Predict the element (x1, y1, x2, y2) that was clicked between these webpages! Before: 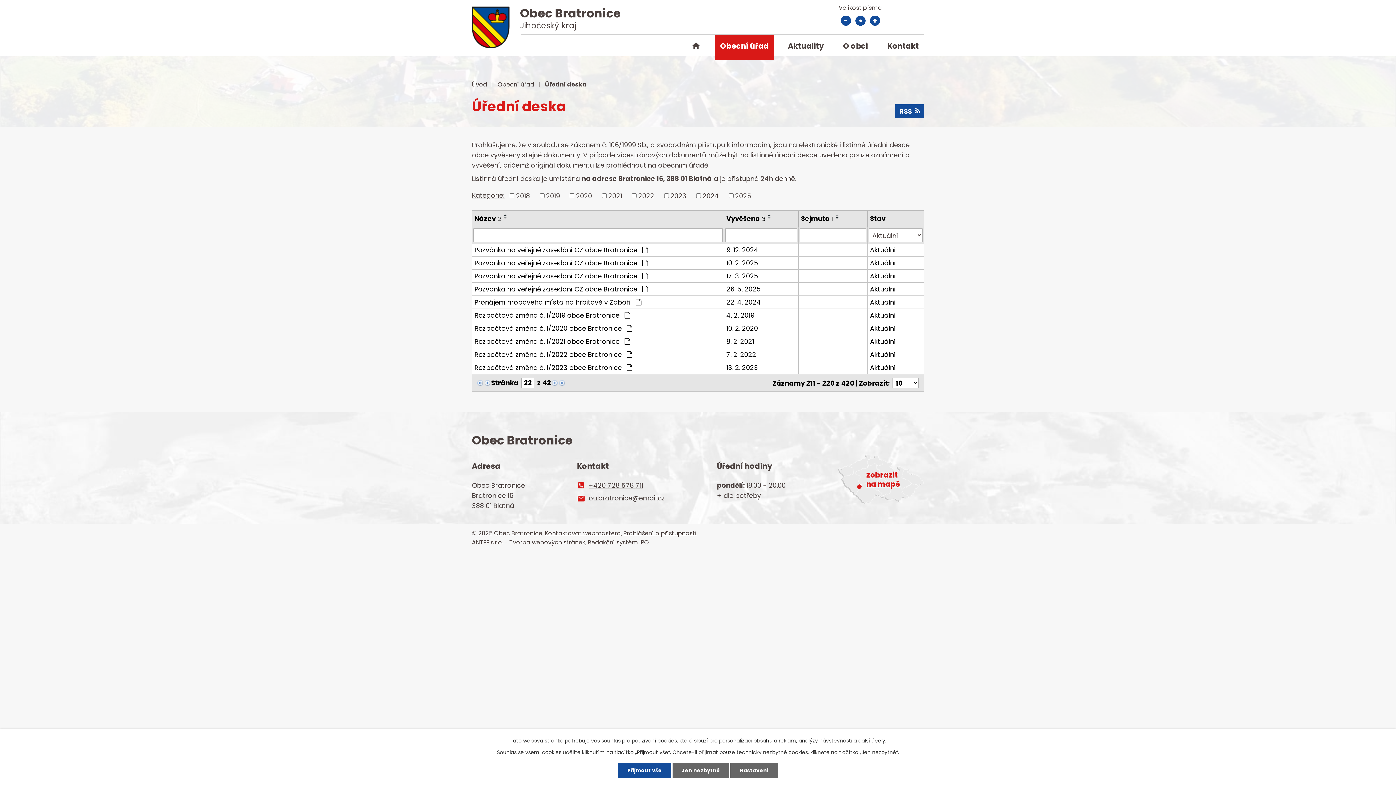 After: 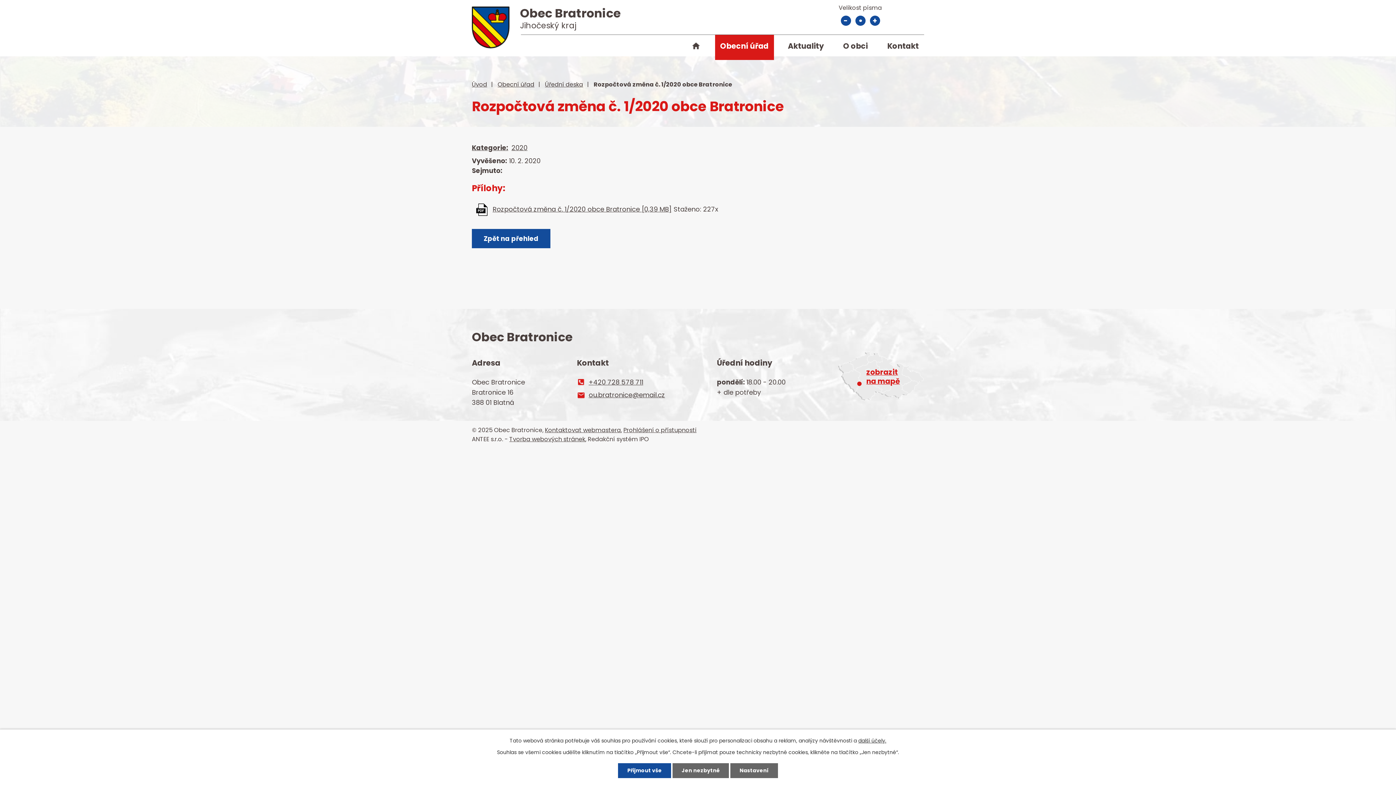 Action: bbox: (474, 323, 721, 333) label: Rozpočtová změna č. 1/2020 obce Bratronice 